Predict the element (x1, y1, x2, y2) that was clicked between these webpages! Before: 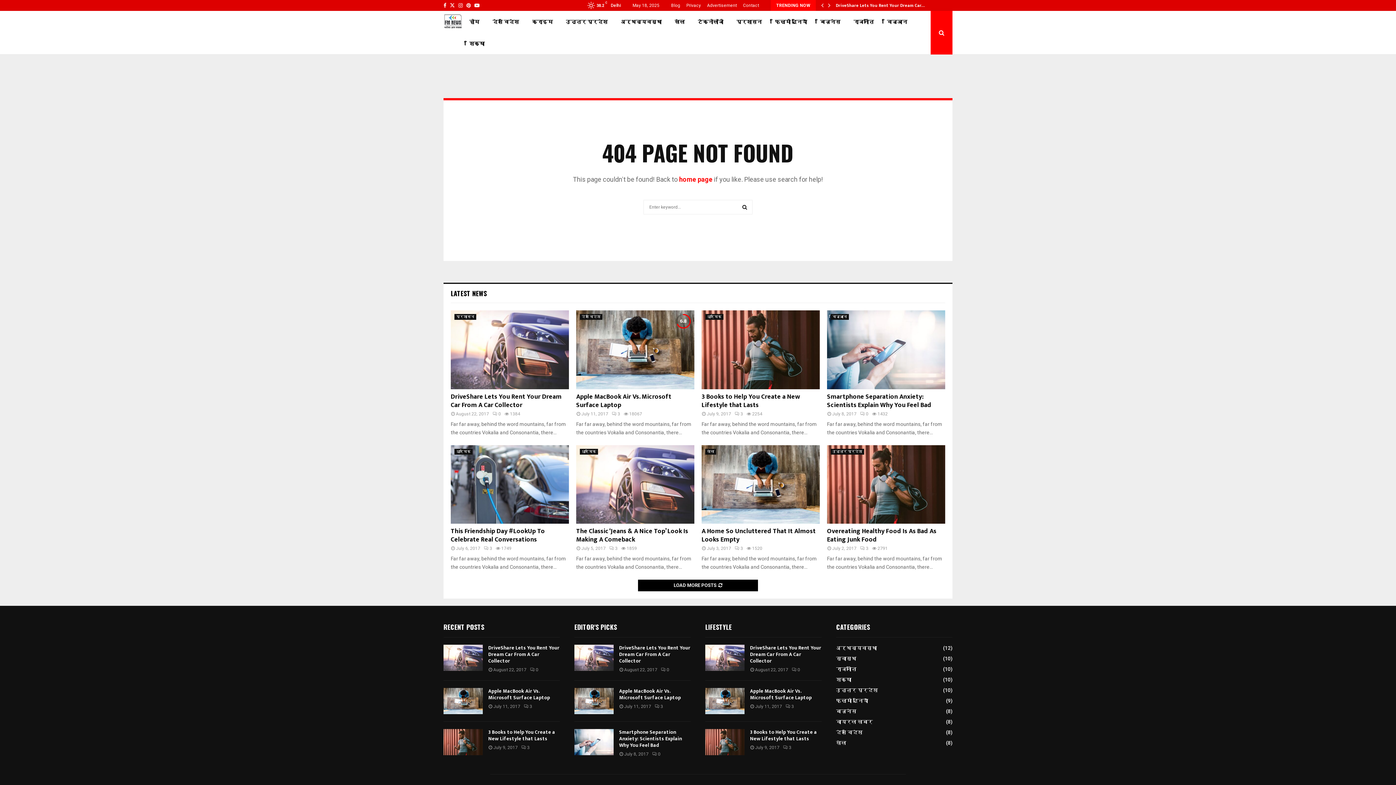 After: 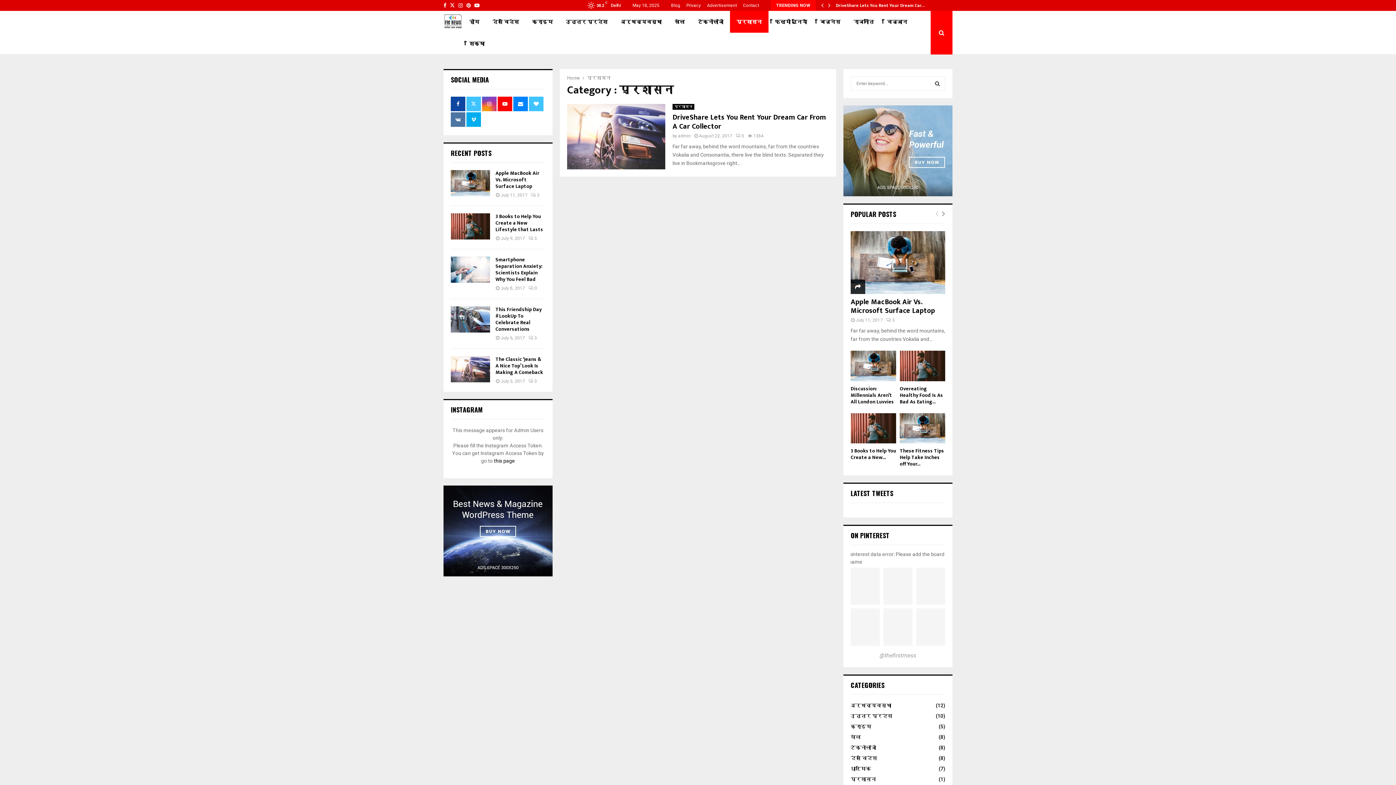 Action: label: प्रशासन bbox: (730, 10, 768, 32)